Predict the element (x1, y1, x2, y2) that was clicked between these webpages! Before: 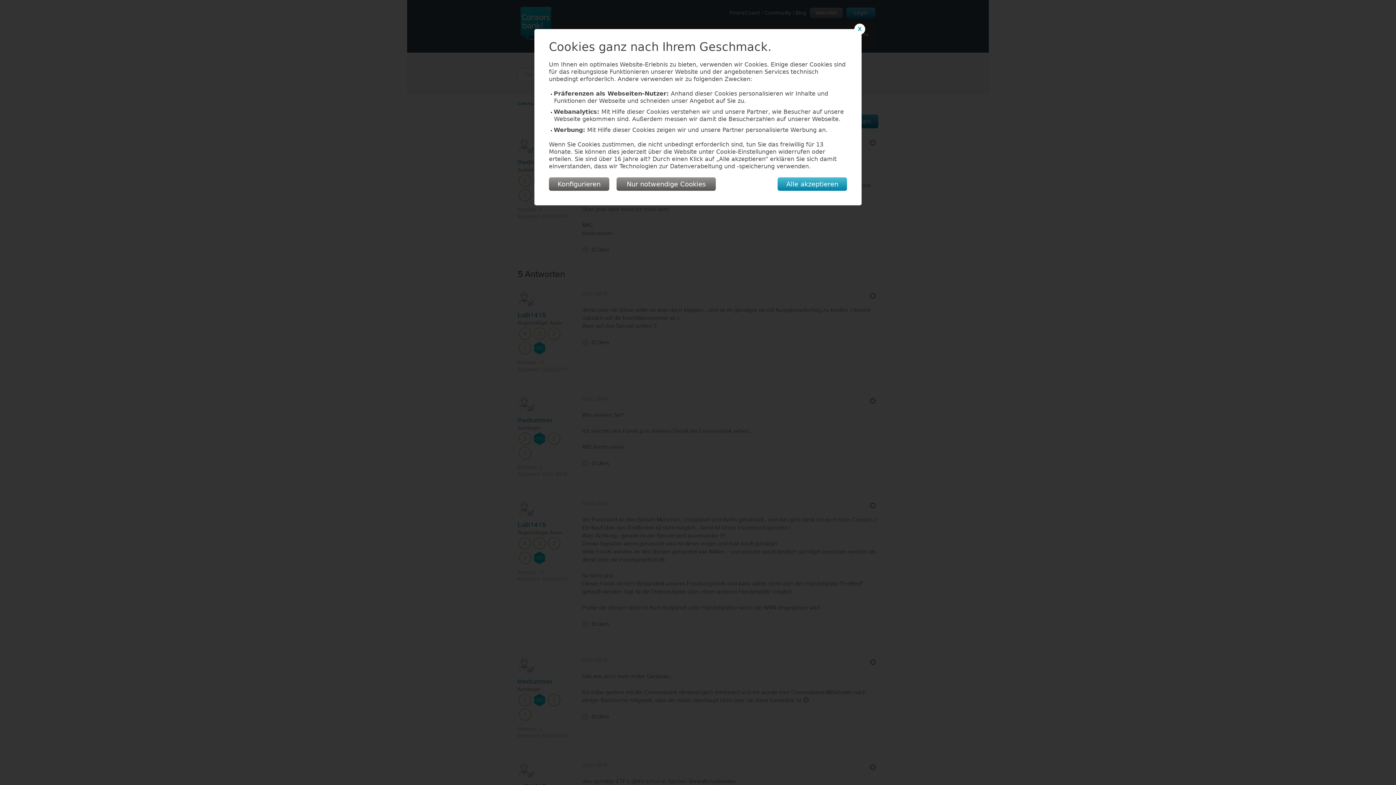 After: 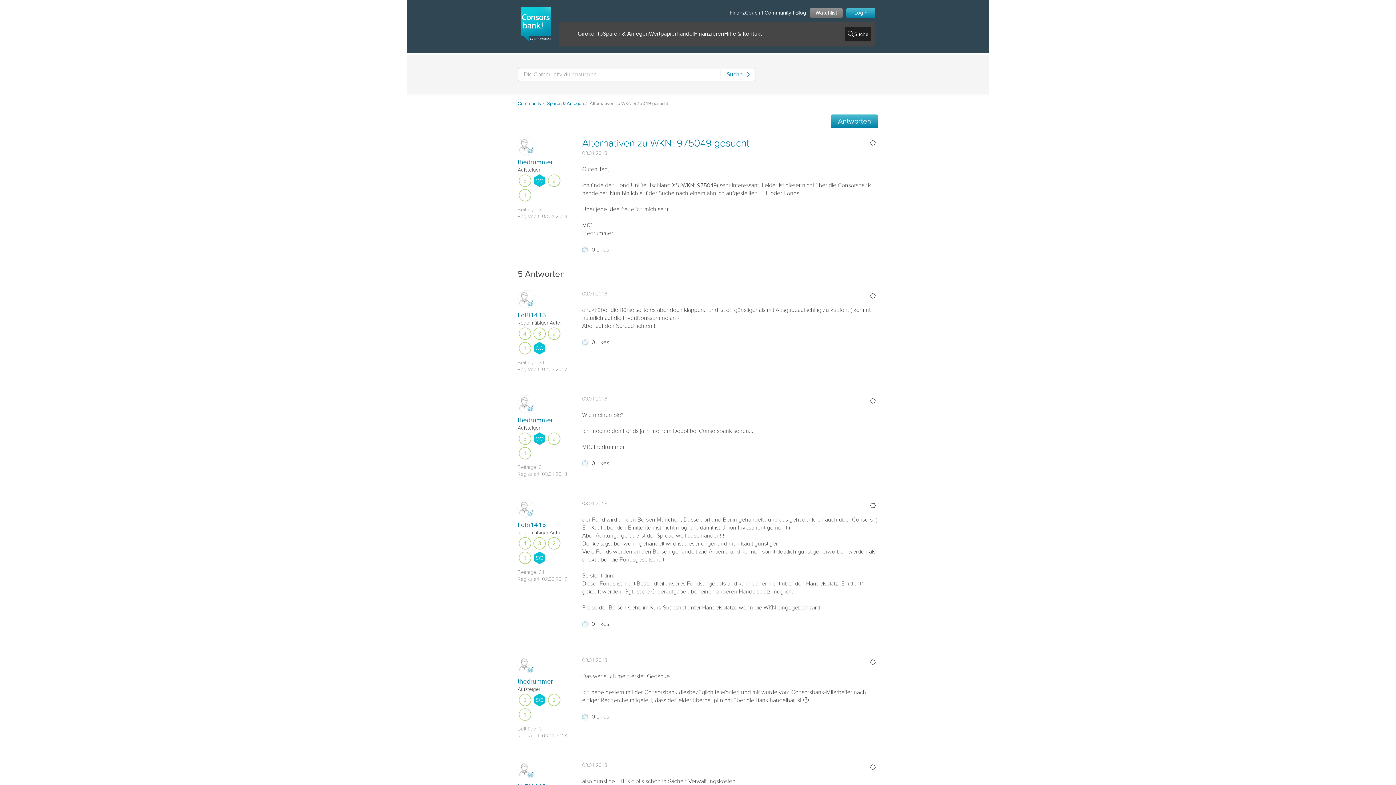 Action: label: X bbox: (854, 23, 865, 34)